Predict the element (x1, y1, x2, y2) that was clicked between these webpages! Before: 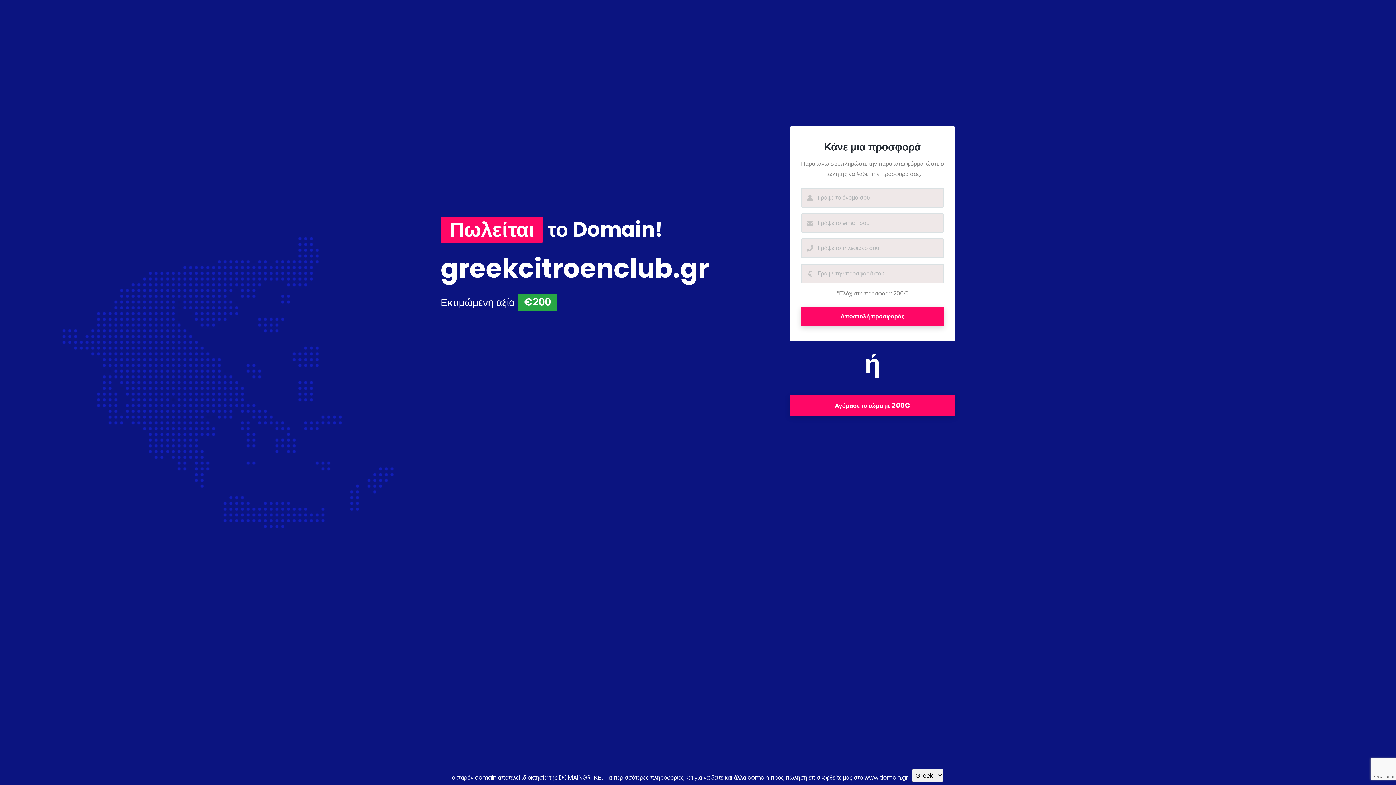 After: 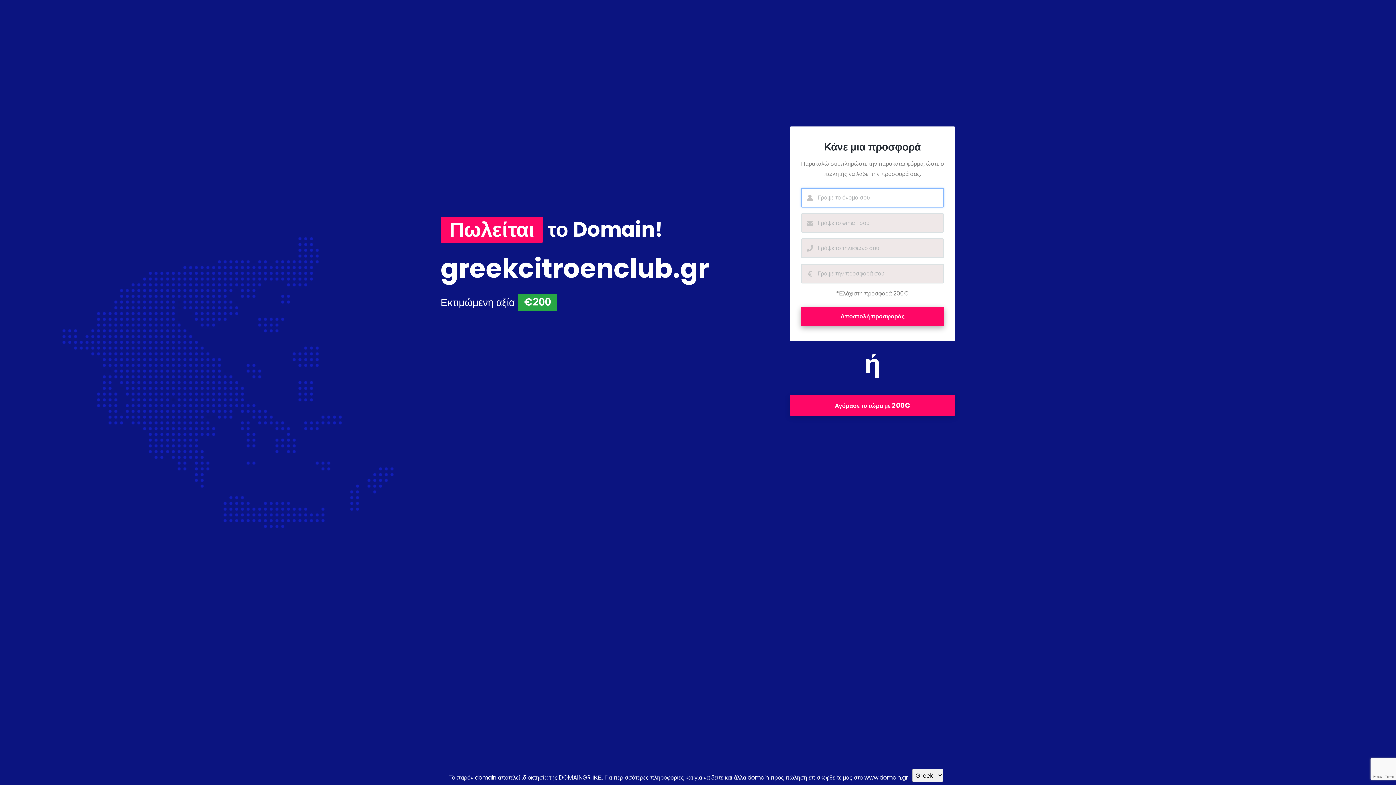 Action: bbox: (801, 307, 944, 326) label: Αποστολή προσφοράς